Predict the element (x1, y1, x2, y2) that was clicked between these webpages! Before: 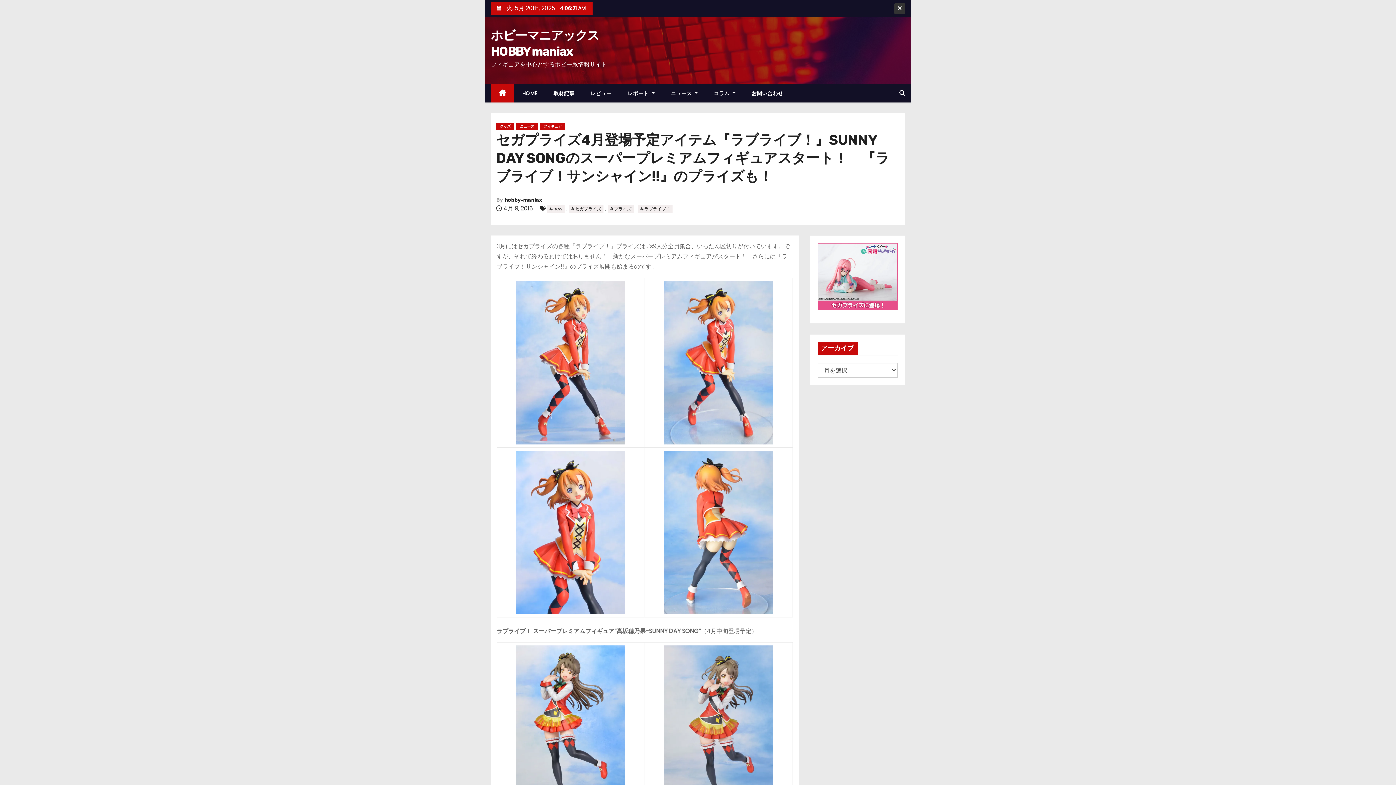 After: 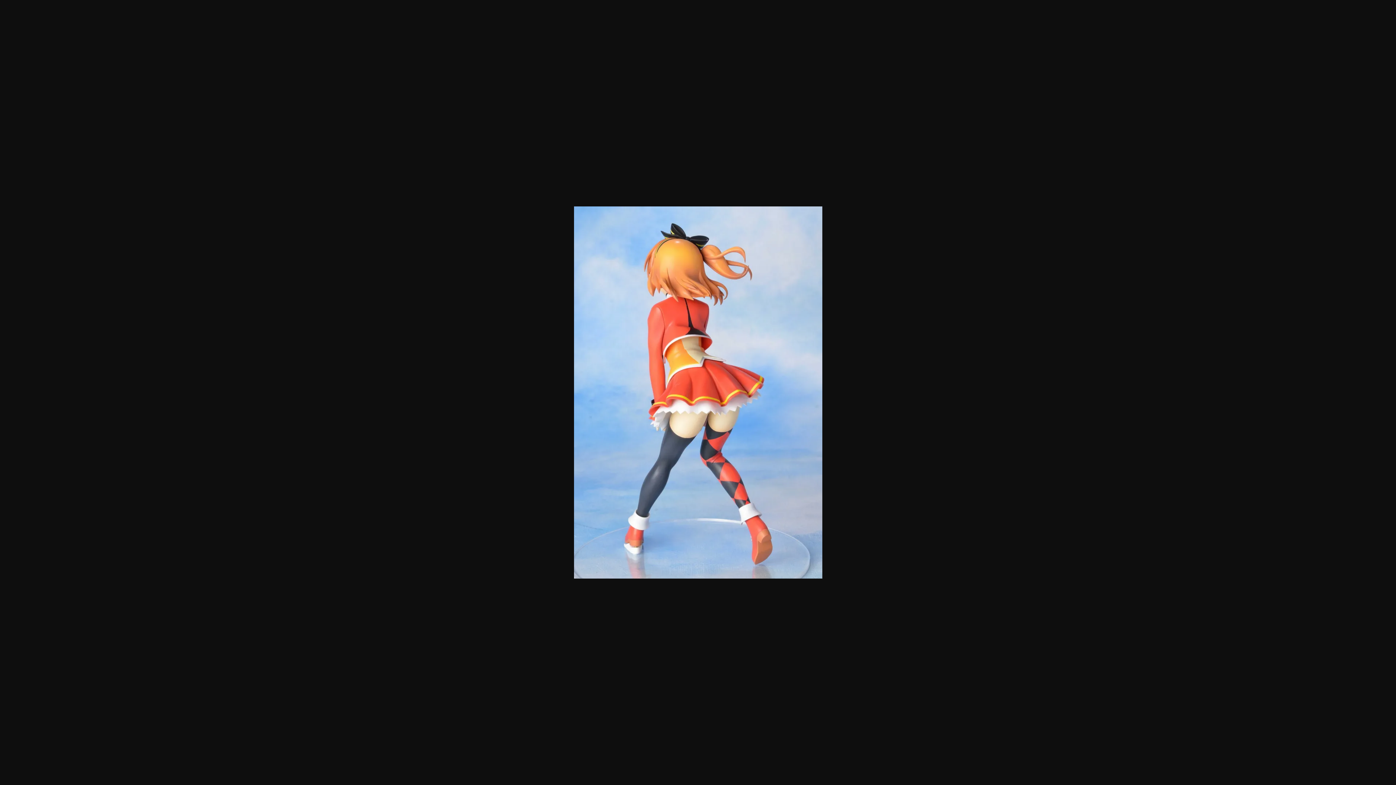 Action: bbox: (649, 450, 788, 614)